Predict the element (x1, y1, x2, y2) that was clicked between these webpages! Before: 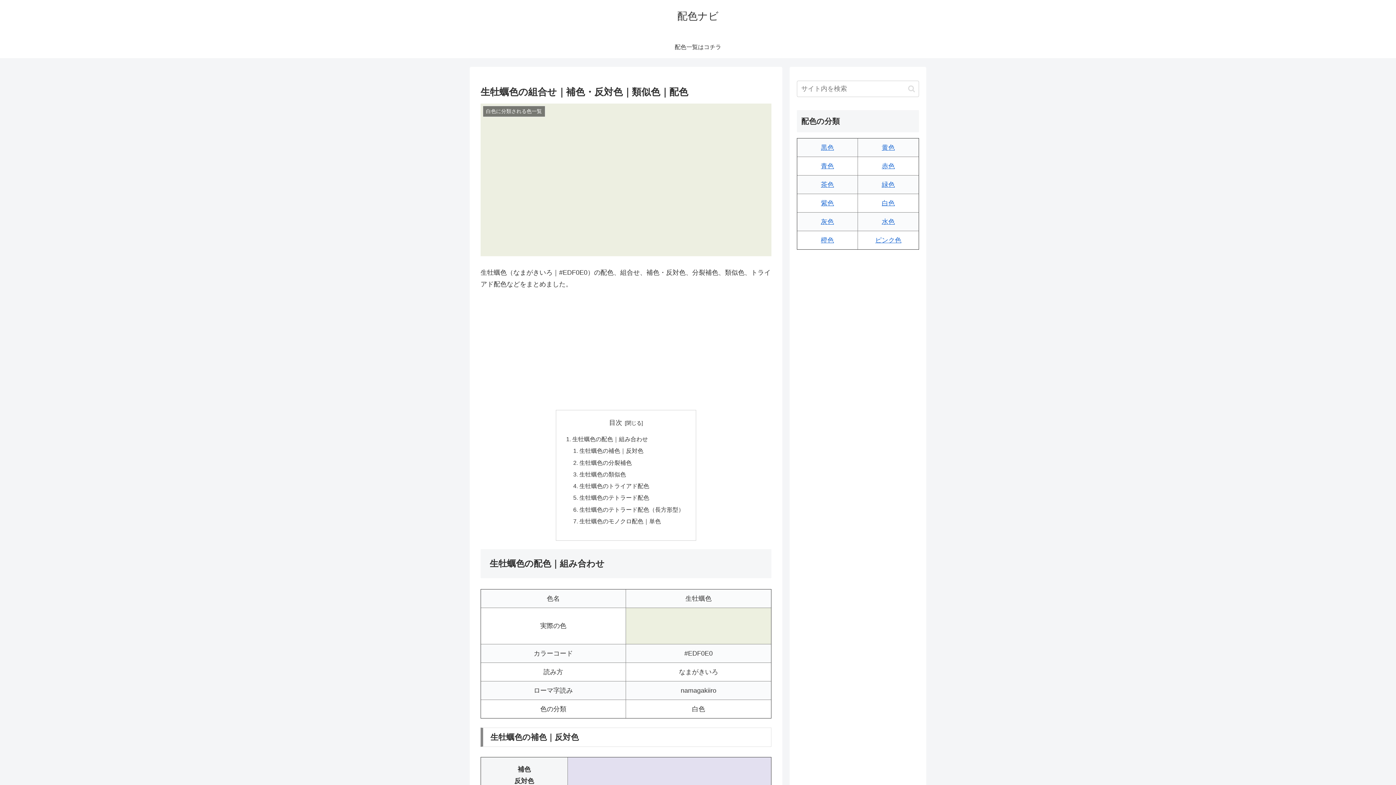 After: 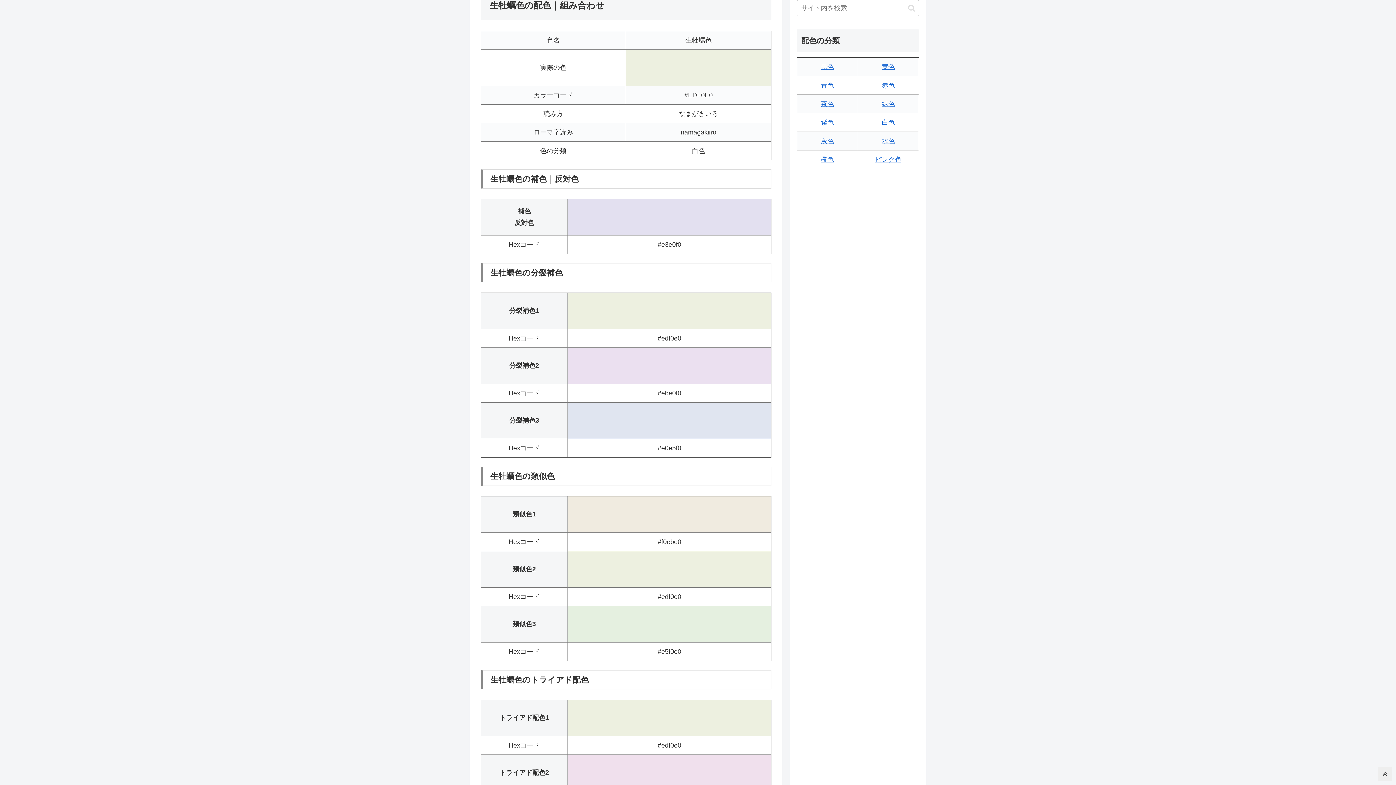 Action: bbox: (572, 436, 648, 442) label: 生牡蠣色の配色｜組み合わせ